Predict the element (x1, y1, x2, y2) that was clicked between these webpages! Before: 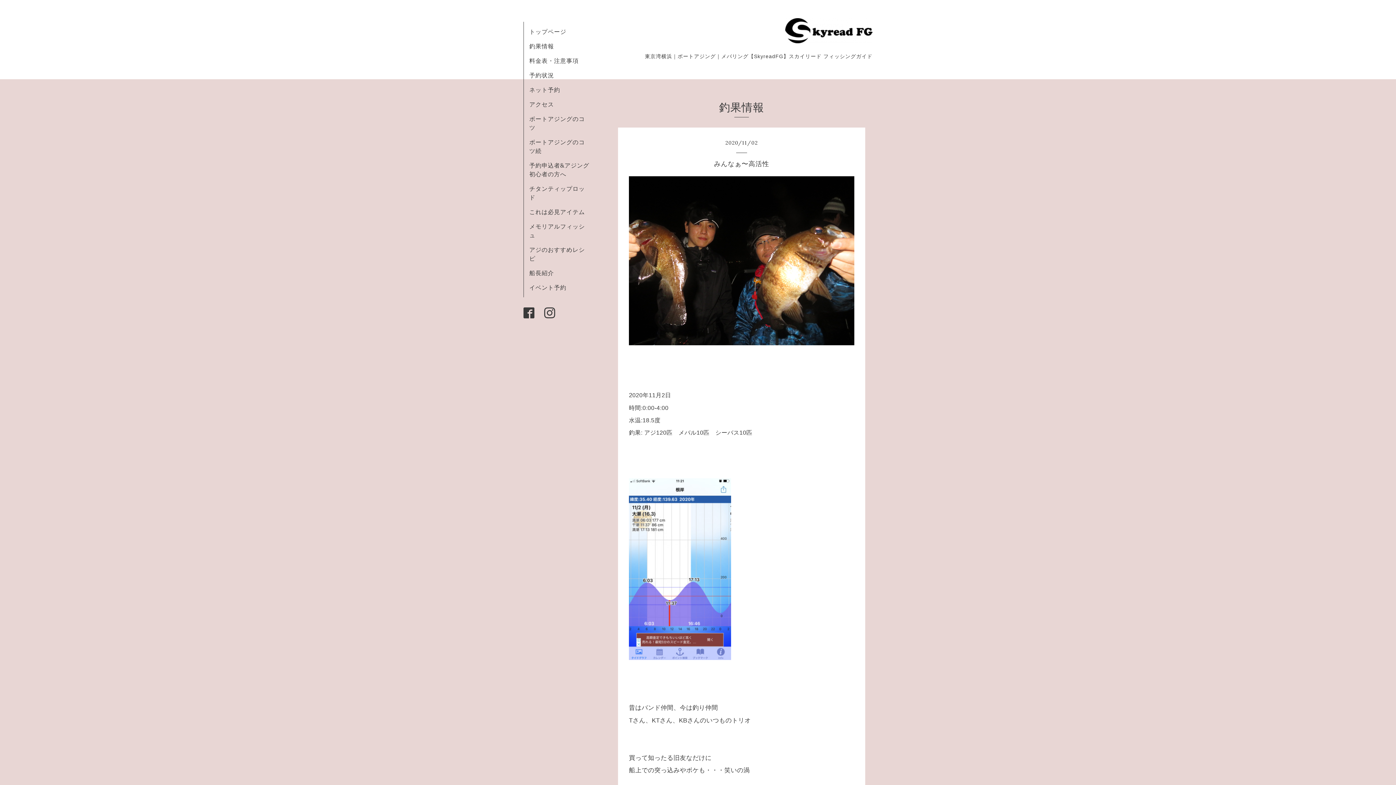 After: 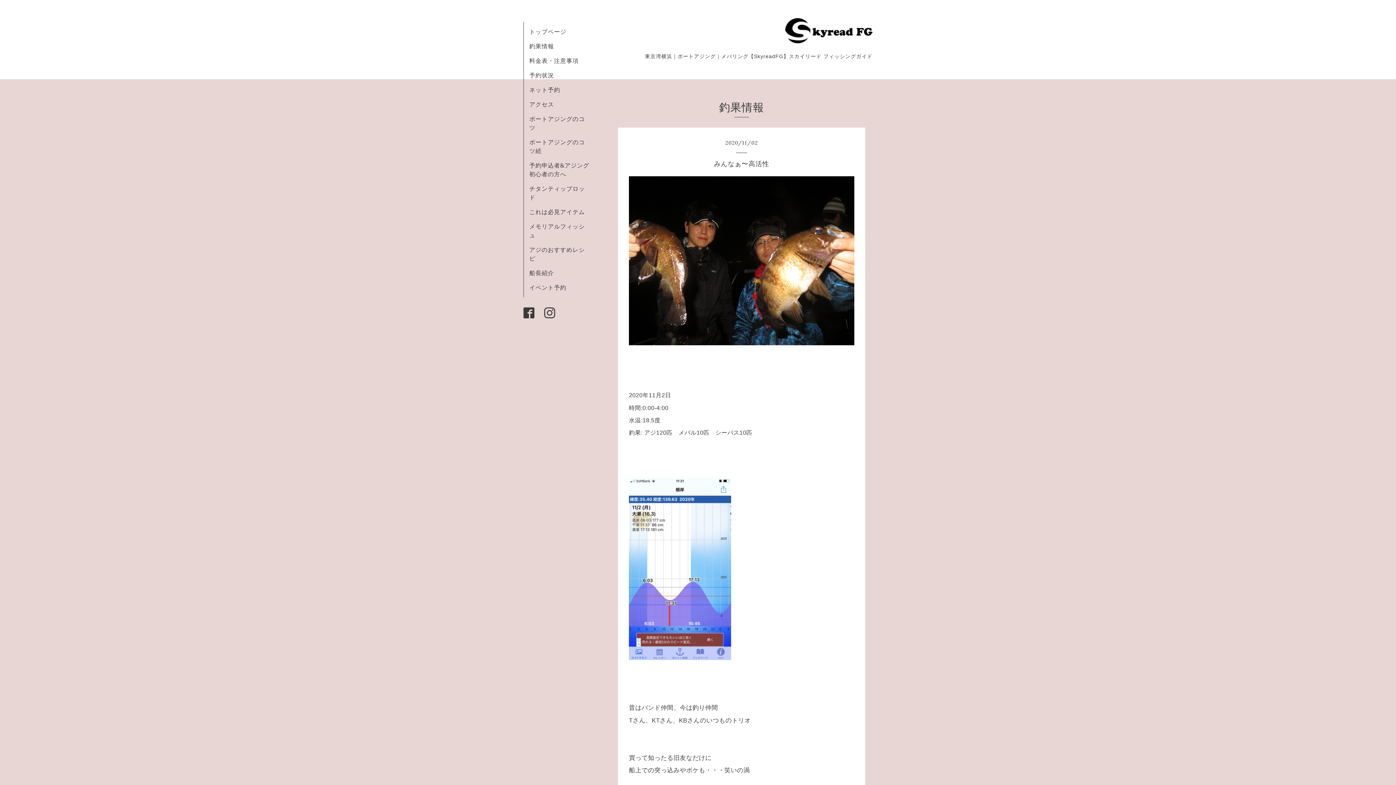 Action: bbox: (629, 158, 854, 169) label: みんなぁ〜高活性